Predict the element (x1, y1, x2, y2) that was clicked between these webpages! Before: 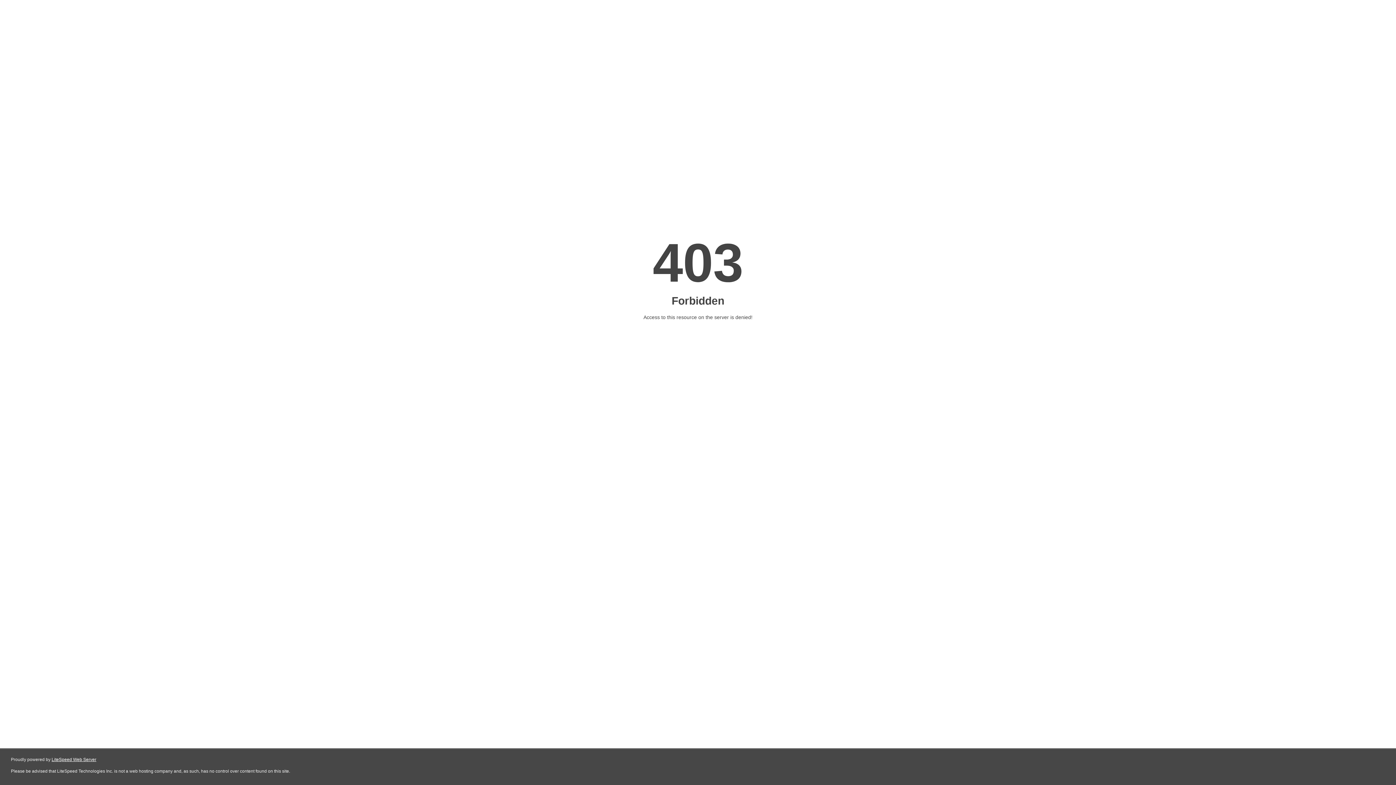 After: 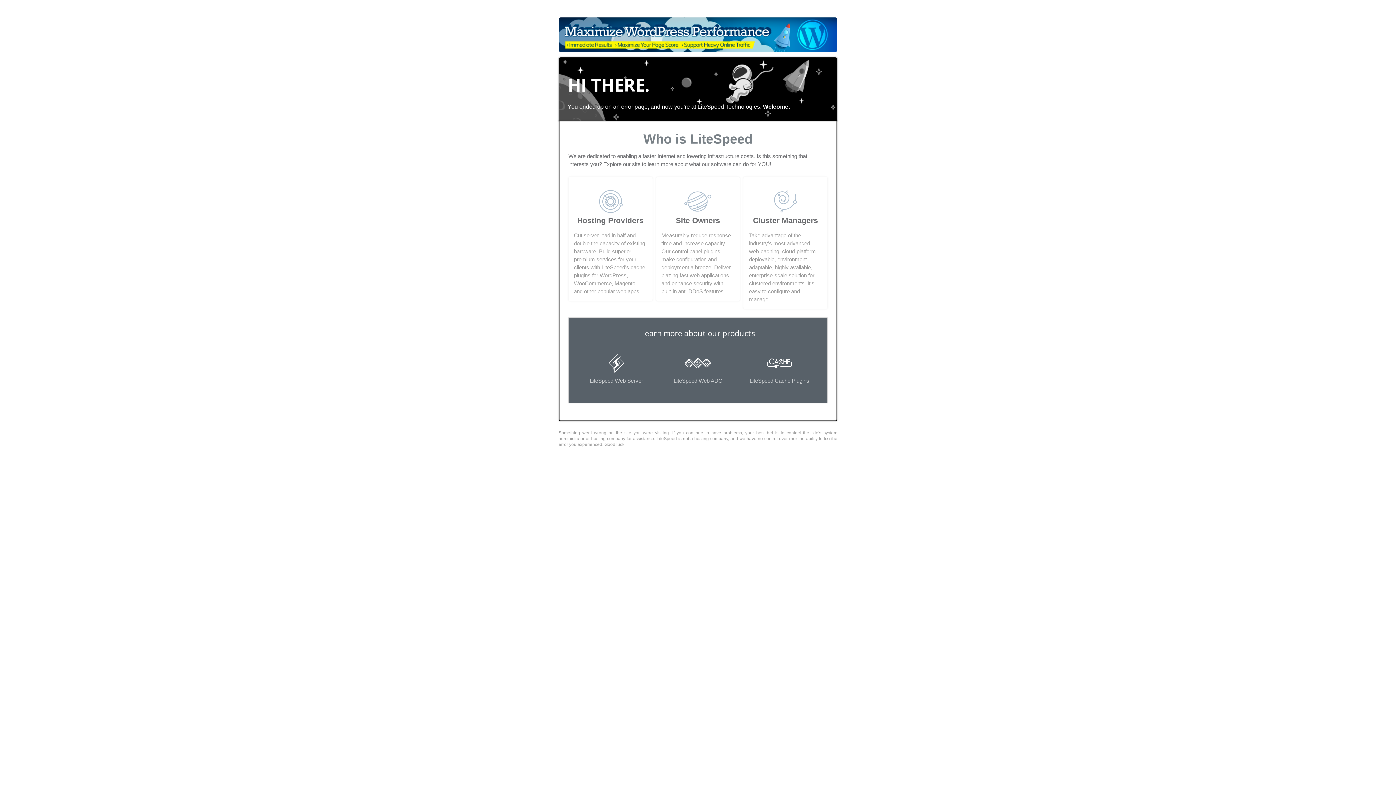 Action: bbox: (51, 757, 96, 762) label: LiteSpeed Web Server